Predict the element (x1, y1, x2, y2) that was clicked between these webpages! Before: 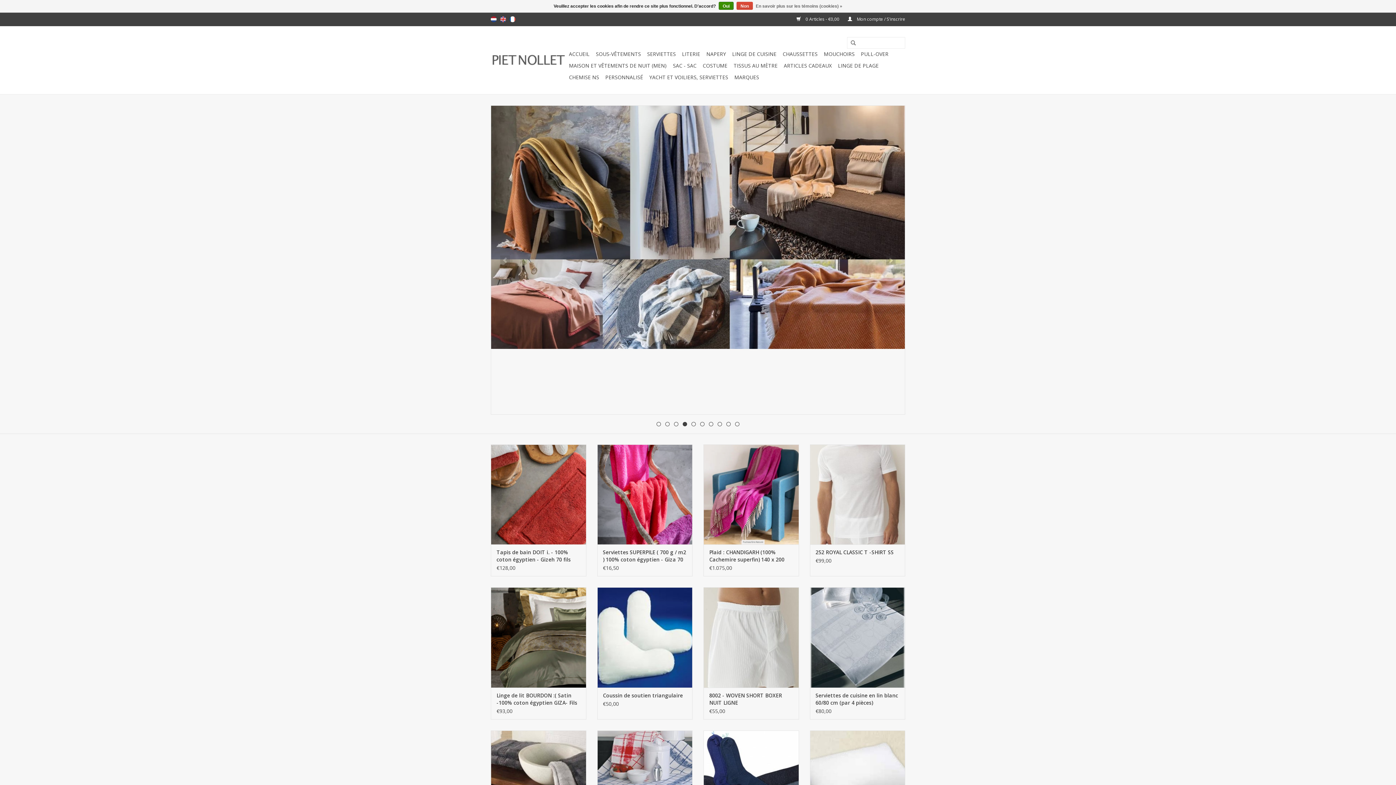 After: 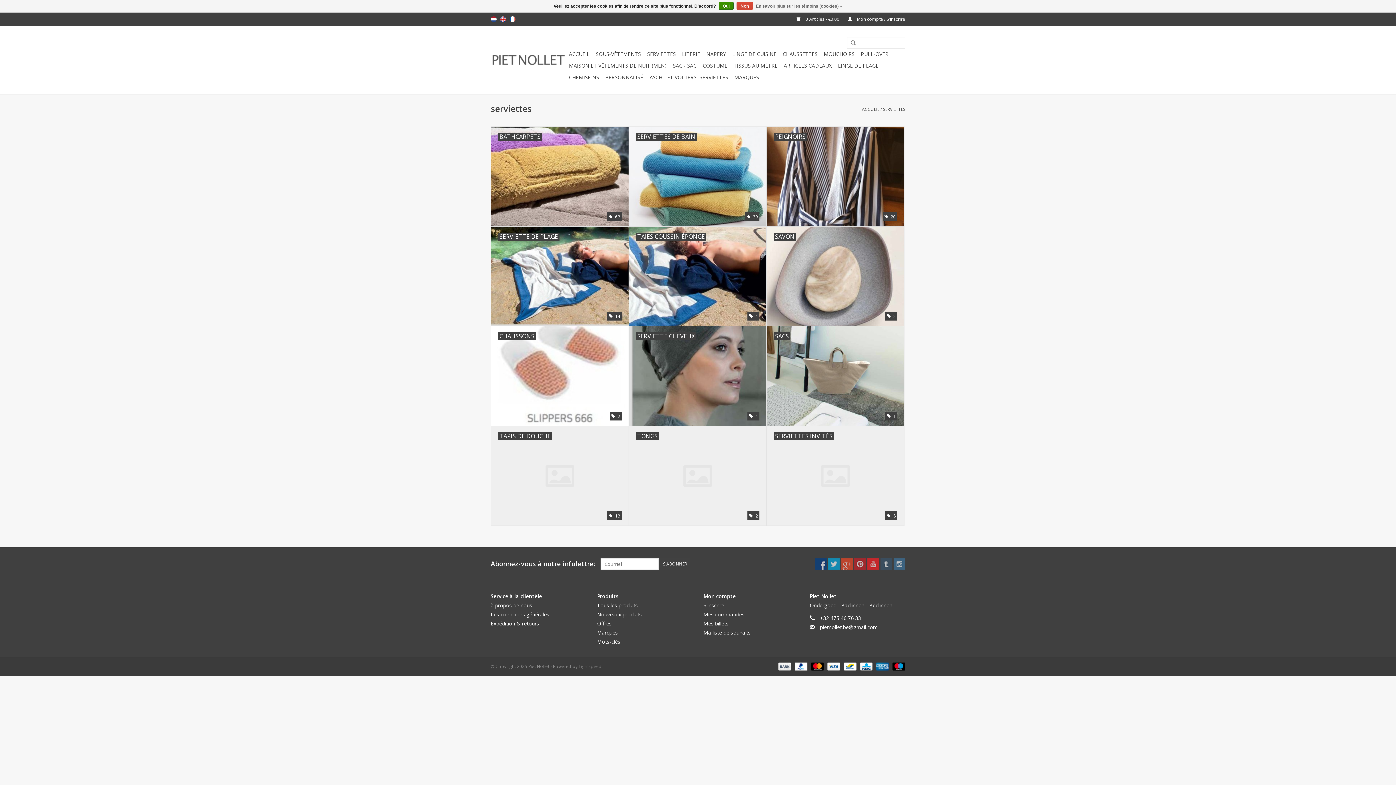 Action: bbox: (645, 48, 678, 60) label: SERVIETTES